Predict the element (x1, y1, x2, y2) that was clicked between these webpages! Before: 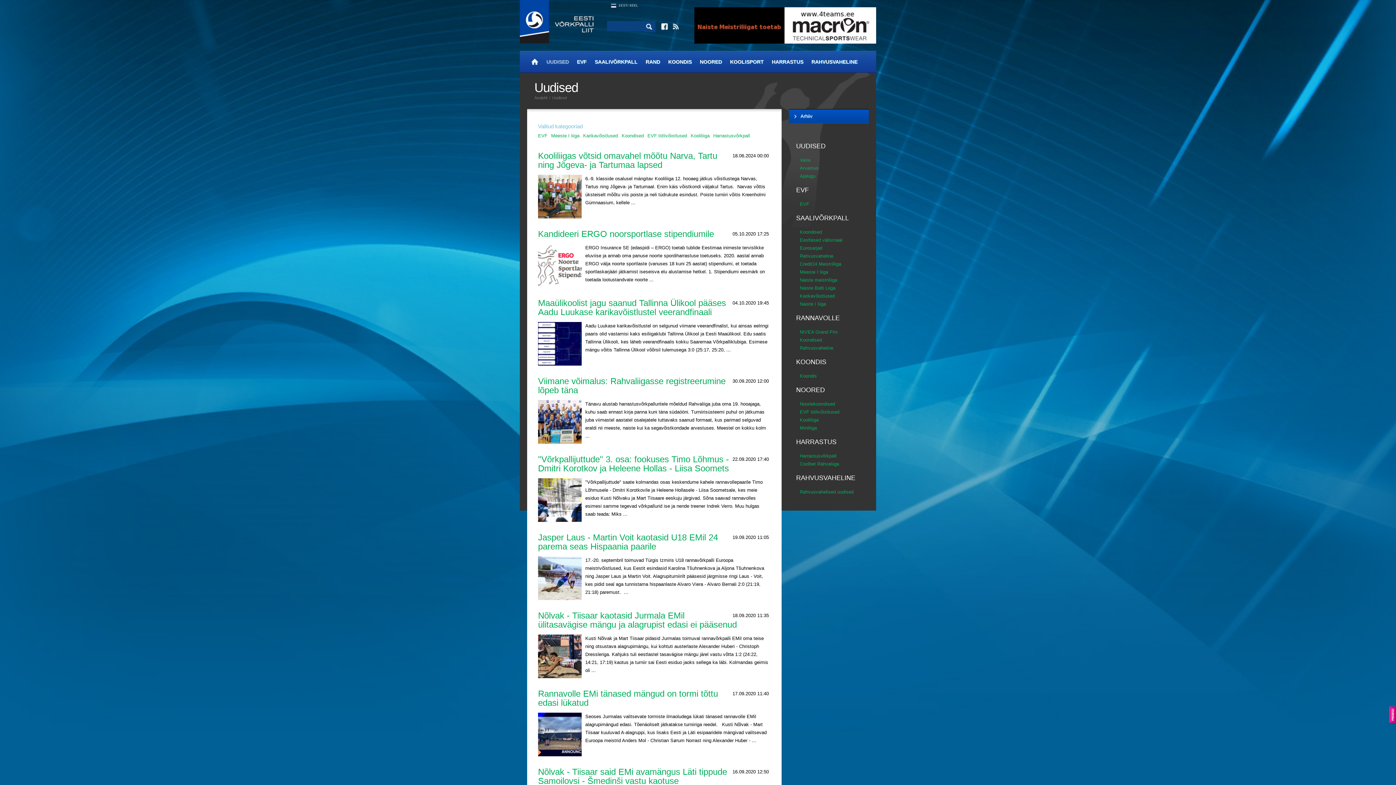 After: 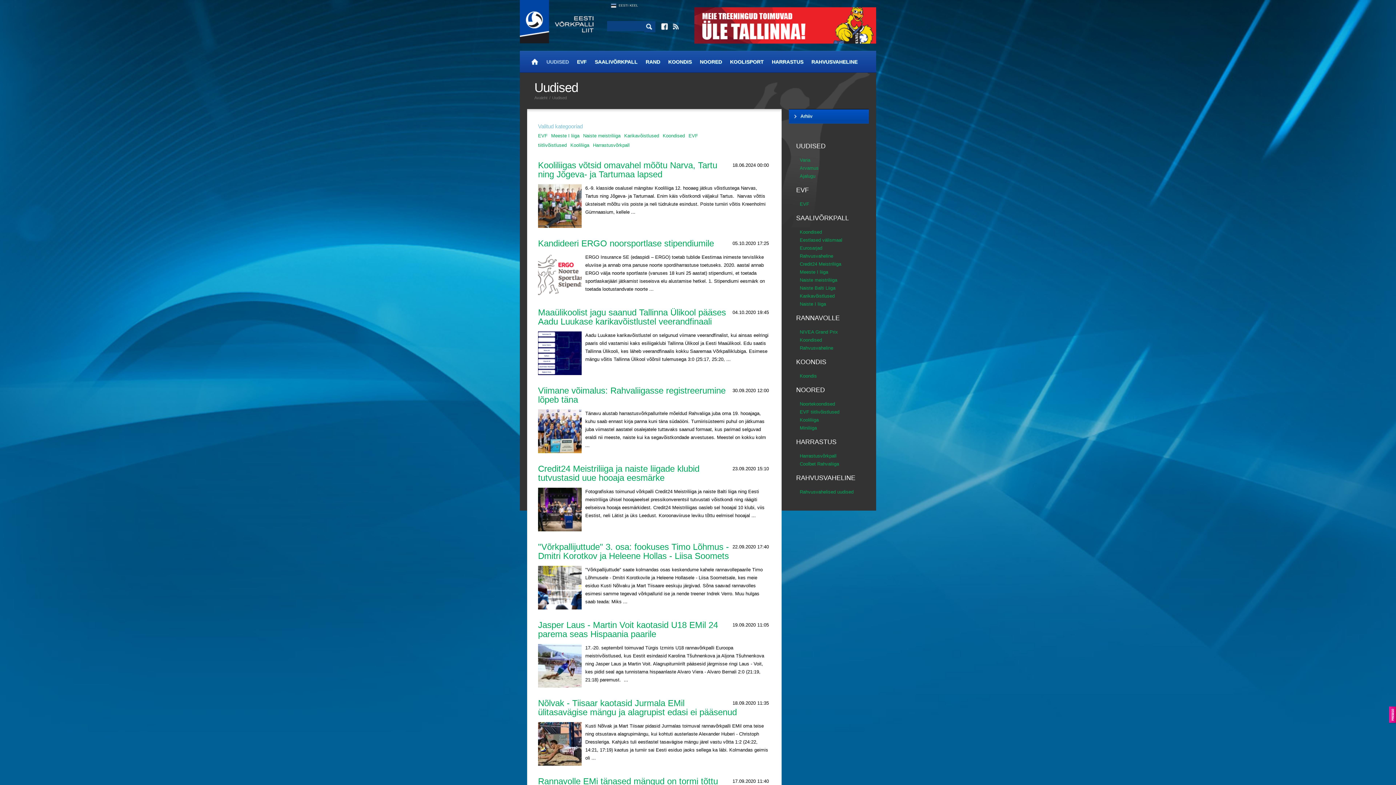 Action: bbox: (800, 276, 869, 284) label: Naiste meistriliiga